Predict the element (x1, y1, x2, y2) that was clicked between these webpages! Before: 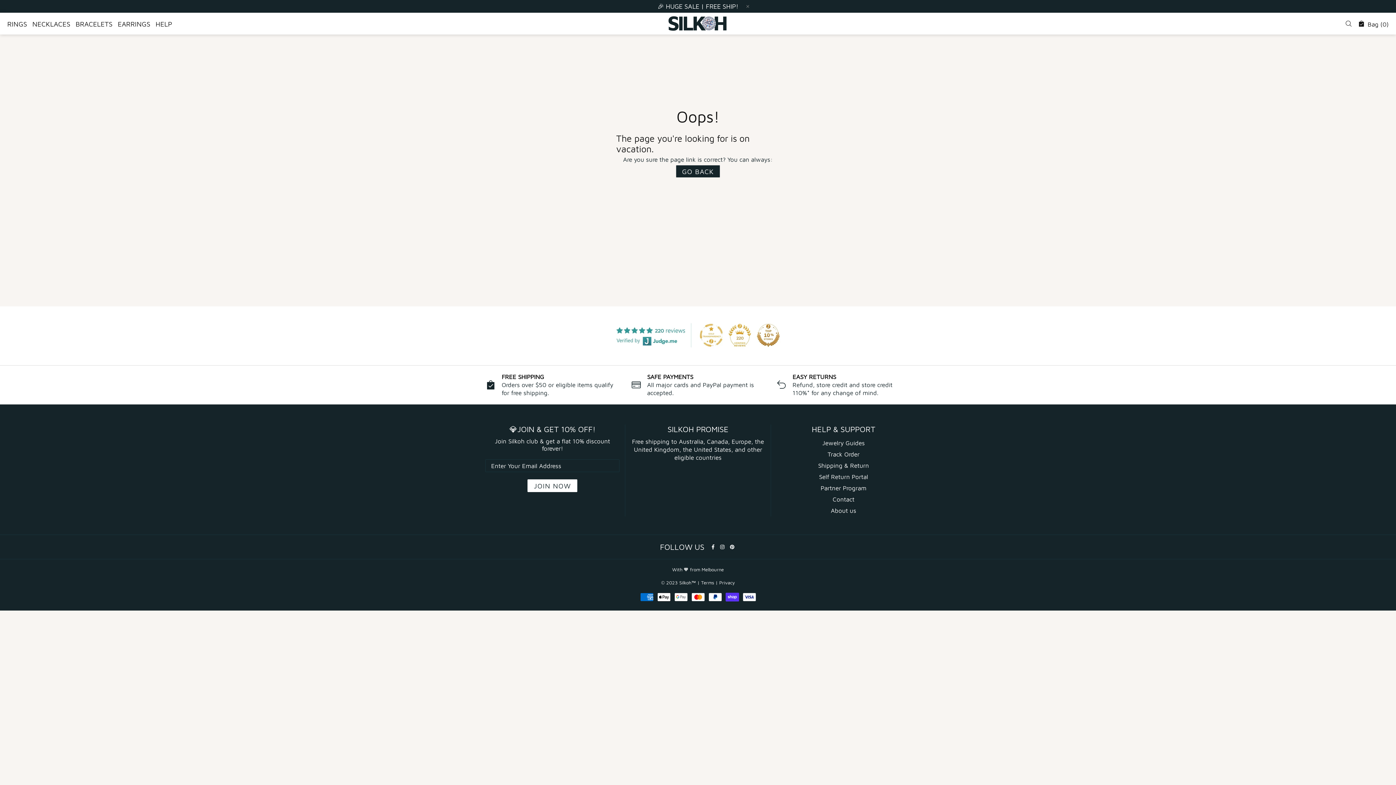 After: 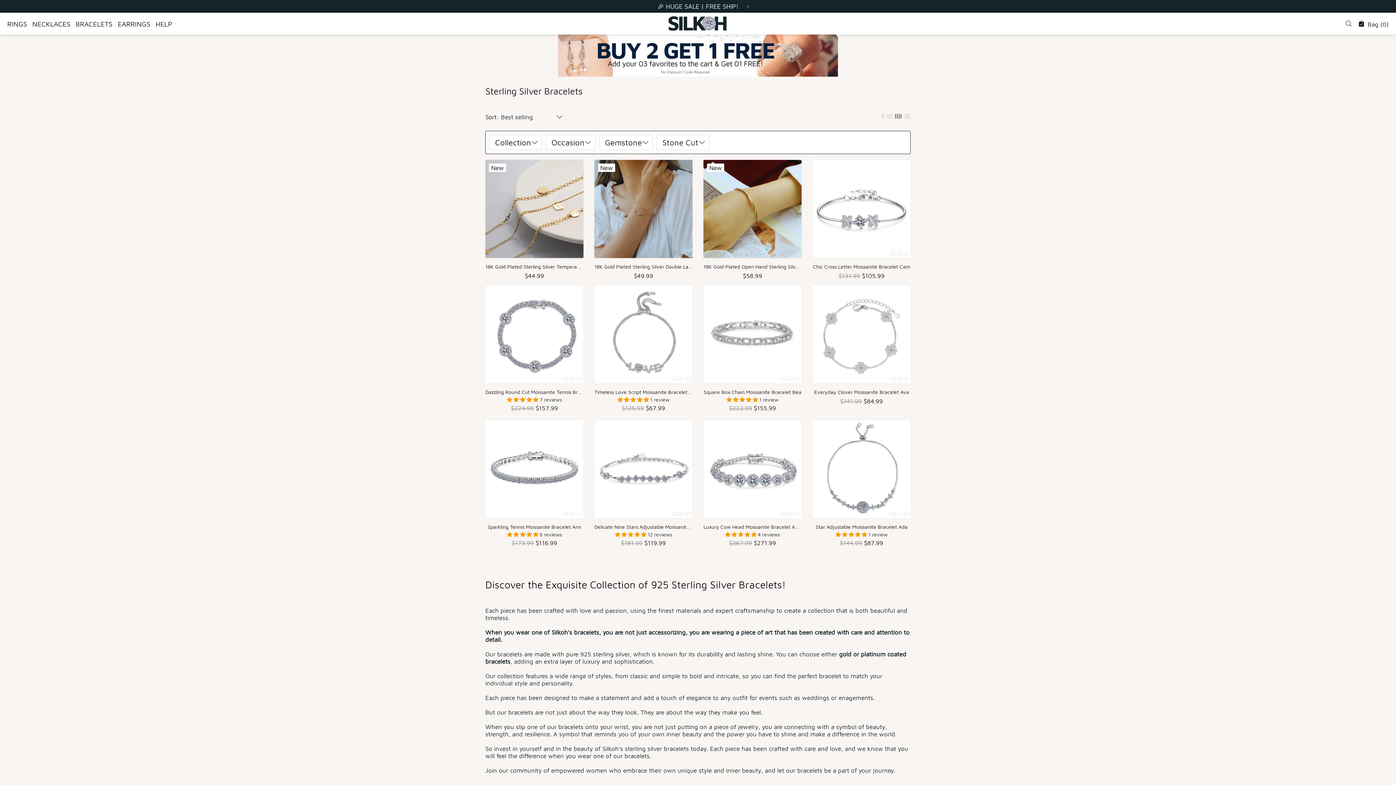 Action: label: BRACELETS bbox: (73, 12, 115, 34)